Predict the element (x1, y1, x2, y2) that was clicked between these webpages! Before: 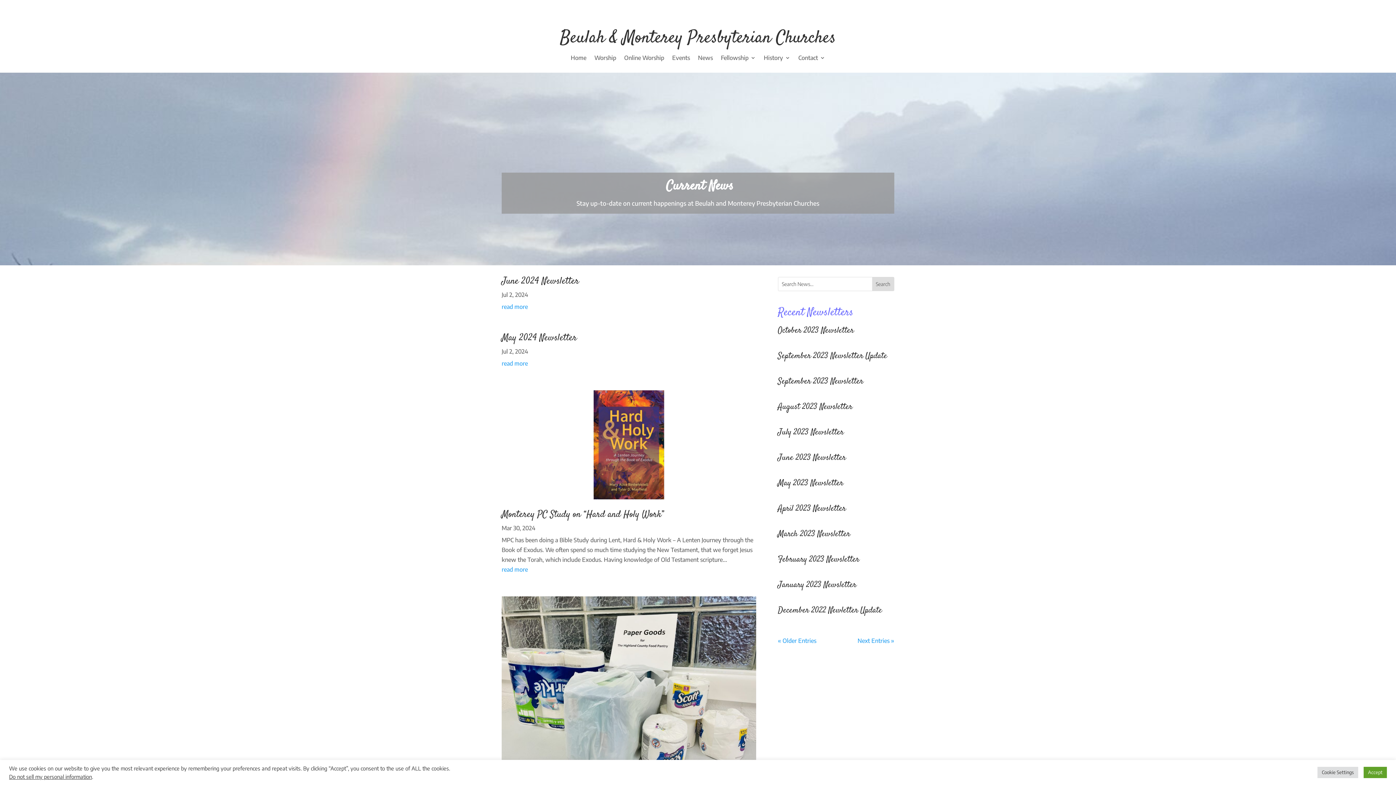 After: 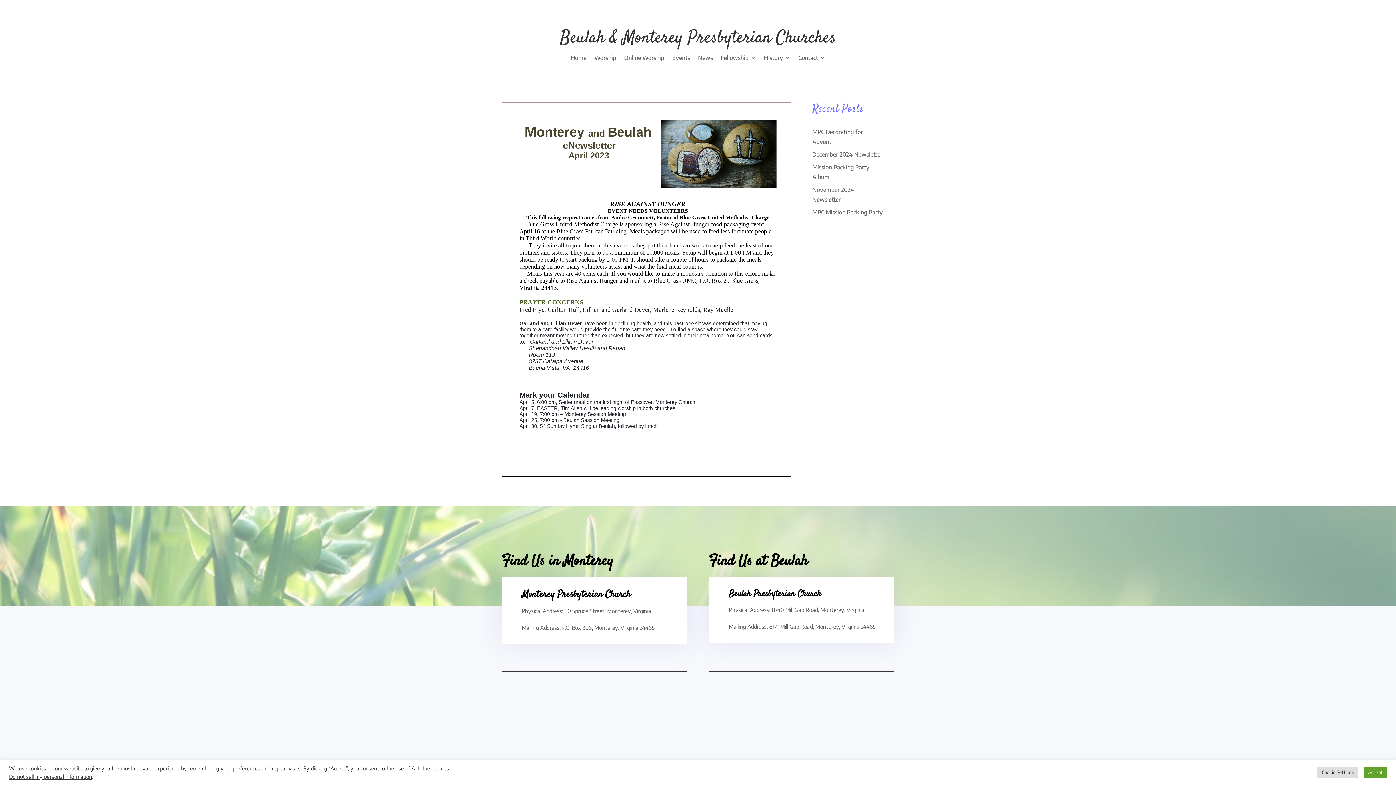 Action: label: April 2023 Newsletter bbox: (778, 503, 846, 514)